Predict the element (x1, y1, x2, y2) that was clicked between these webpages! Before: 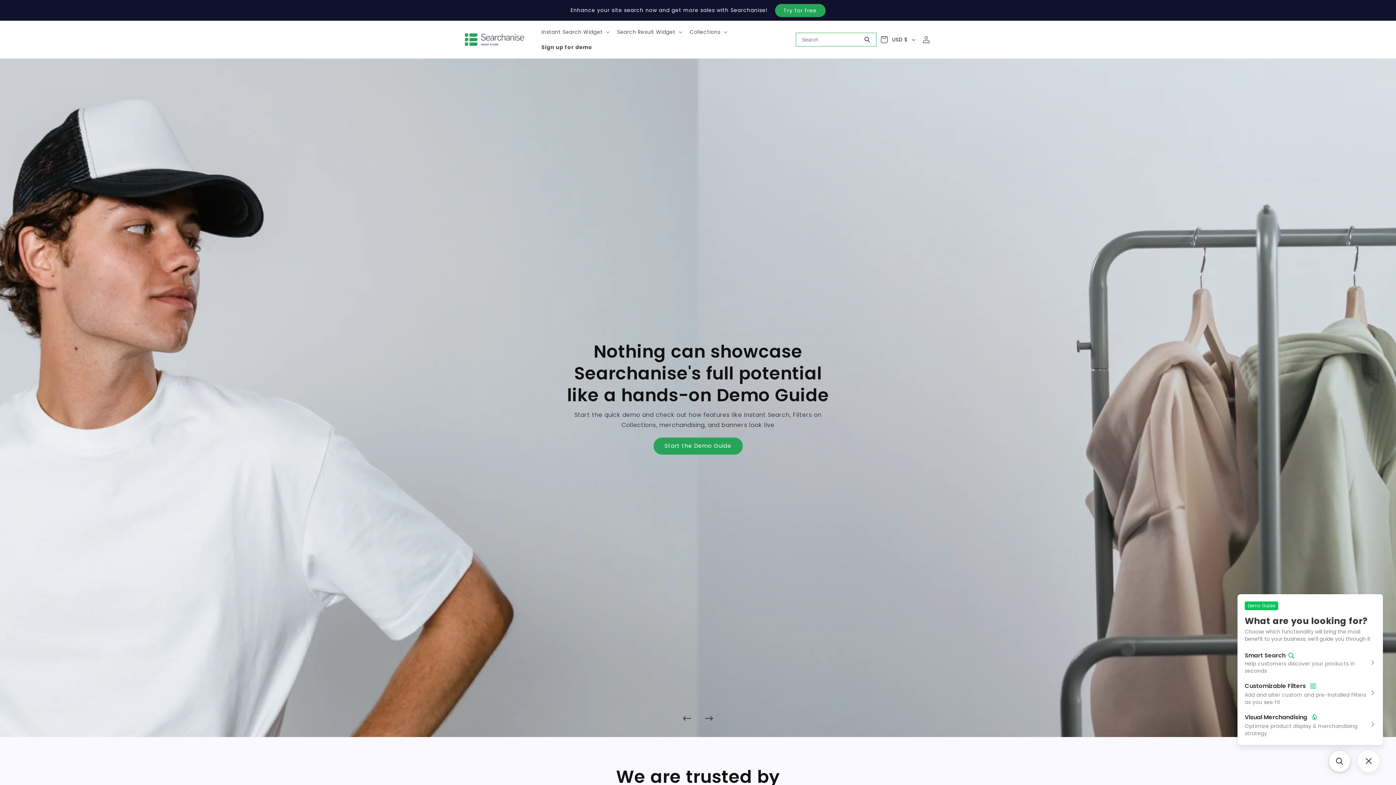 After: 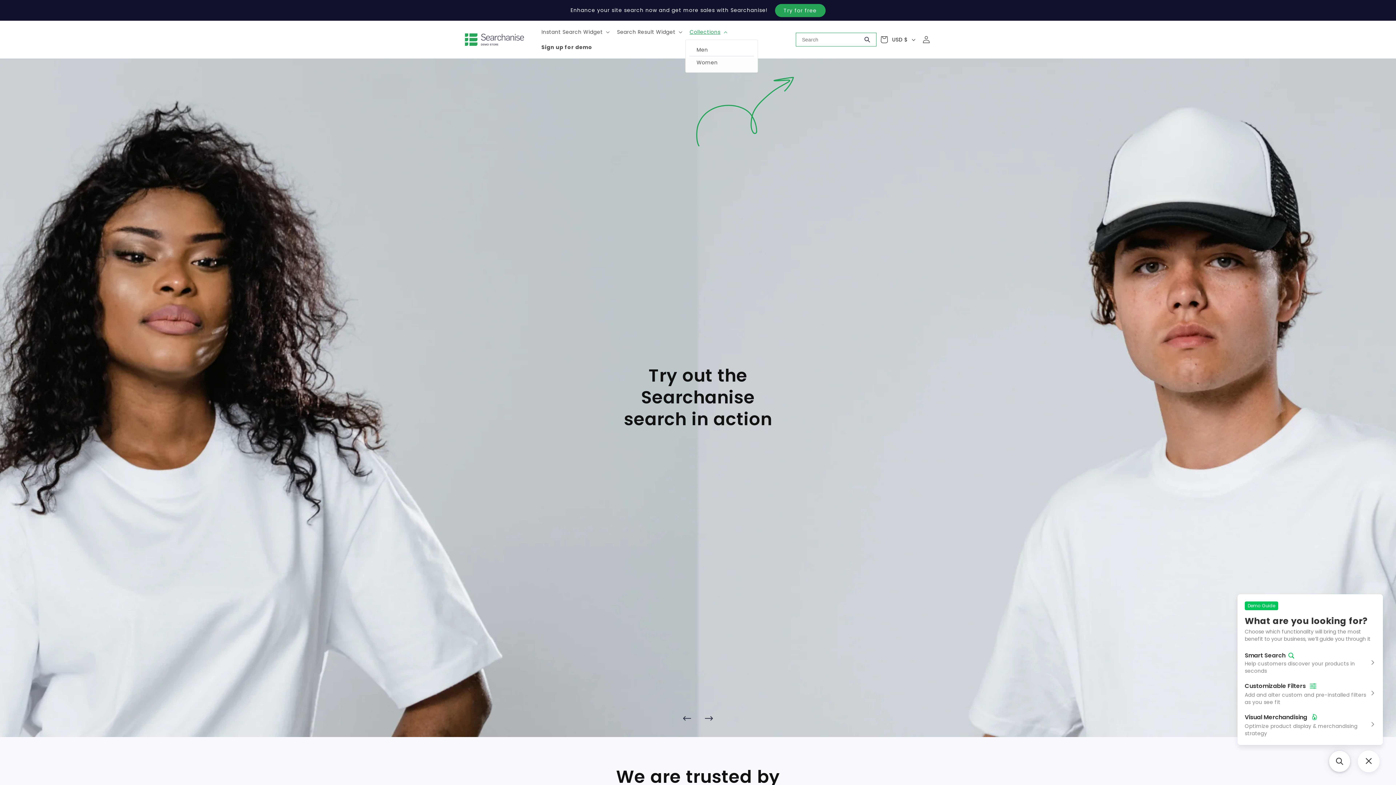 Action: label: Collections bbox: (685, 24, 730, 39)